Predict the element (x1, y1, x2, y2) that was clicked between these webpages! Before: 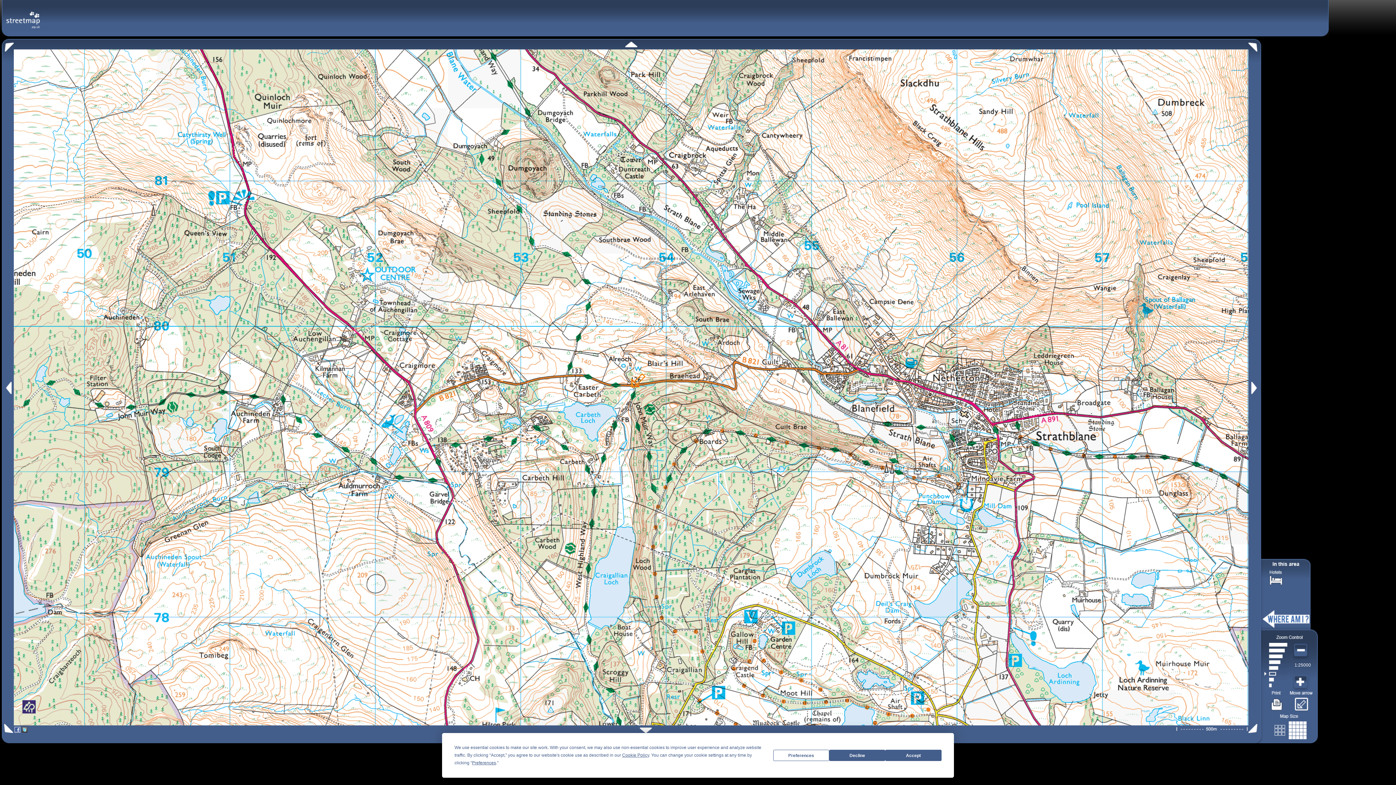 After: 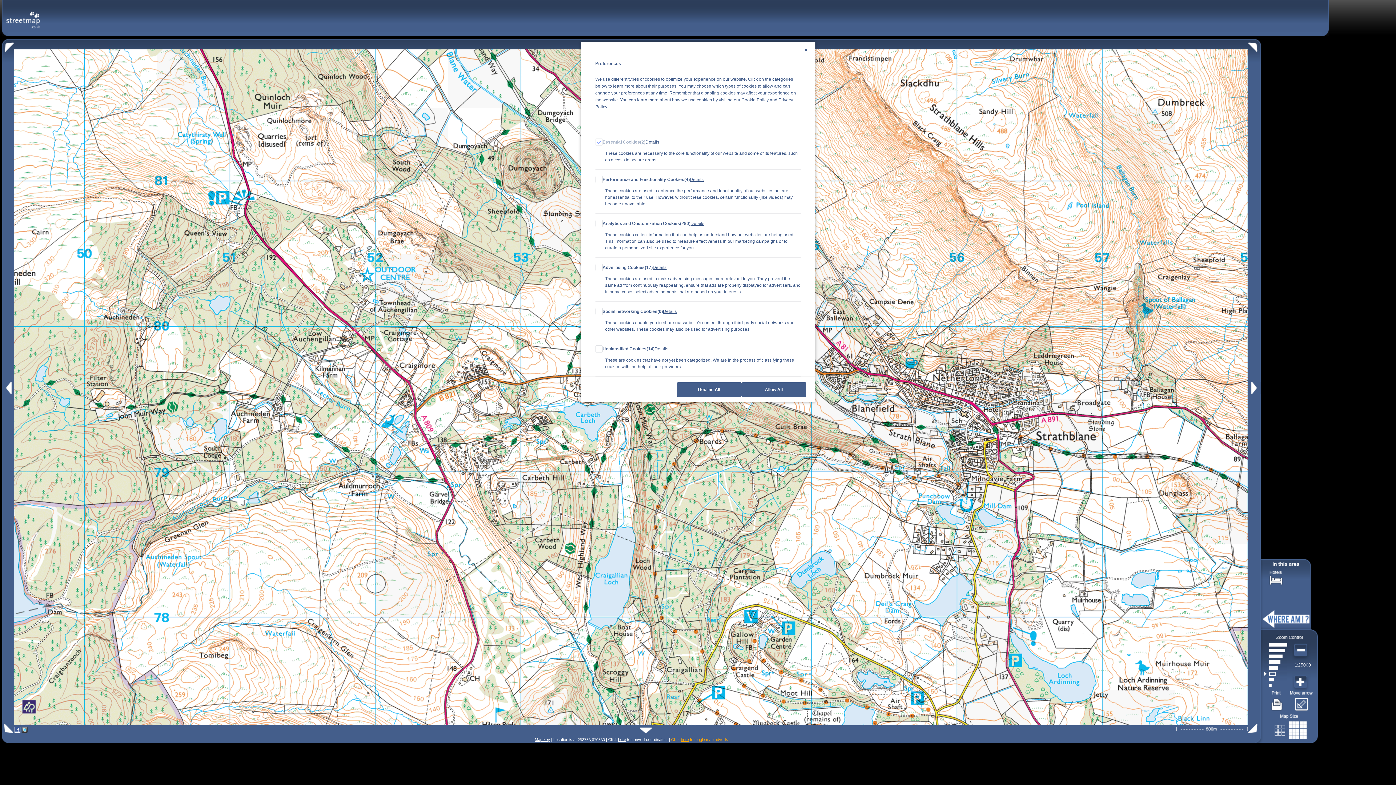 Action: label: Preferences bbox: (472, 760, 496, 765)